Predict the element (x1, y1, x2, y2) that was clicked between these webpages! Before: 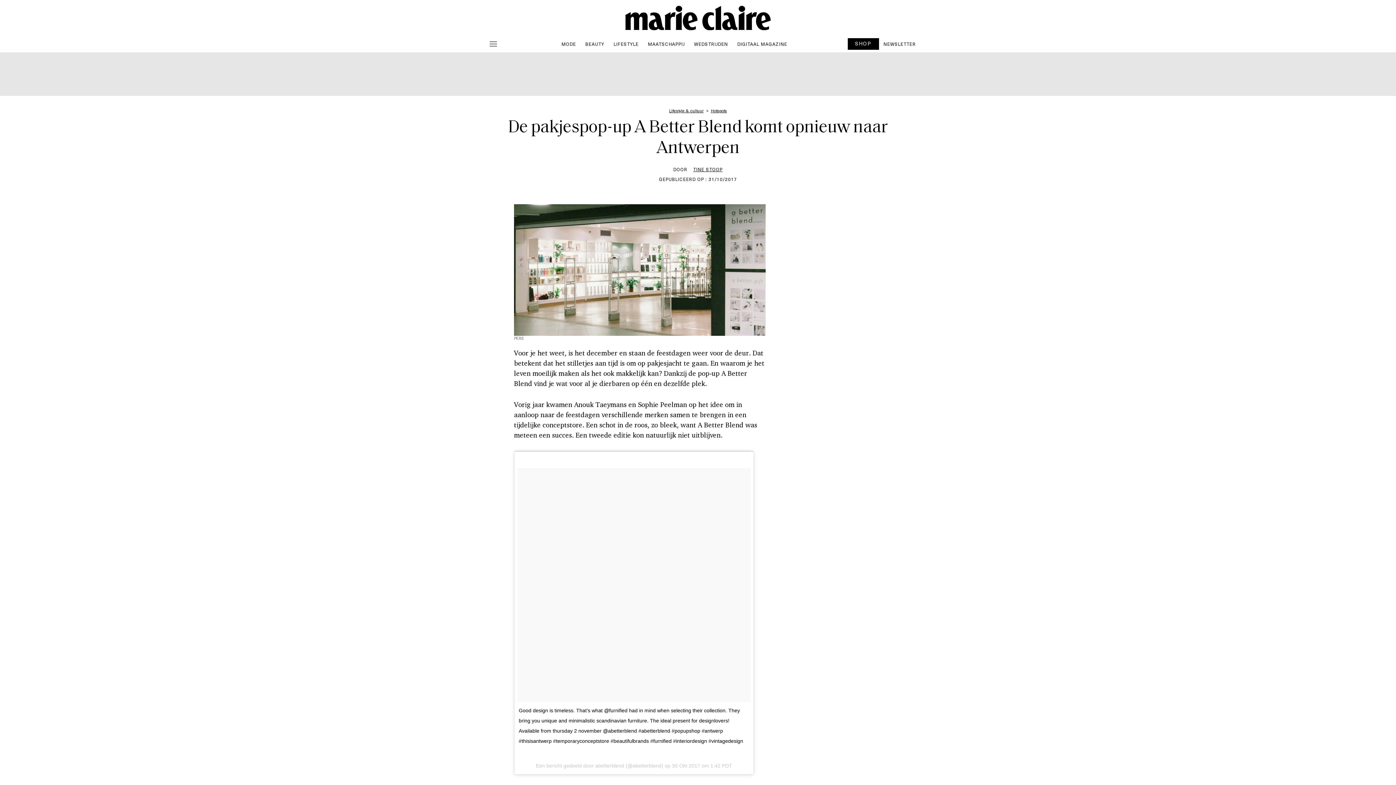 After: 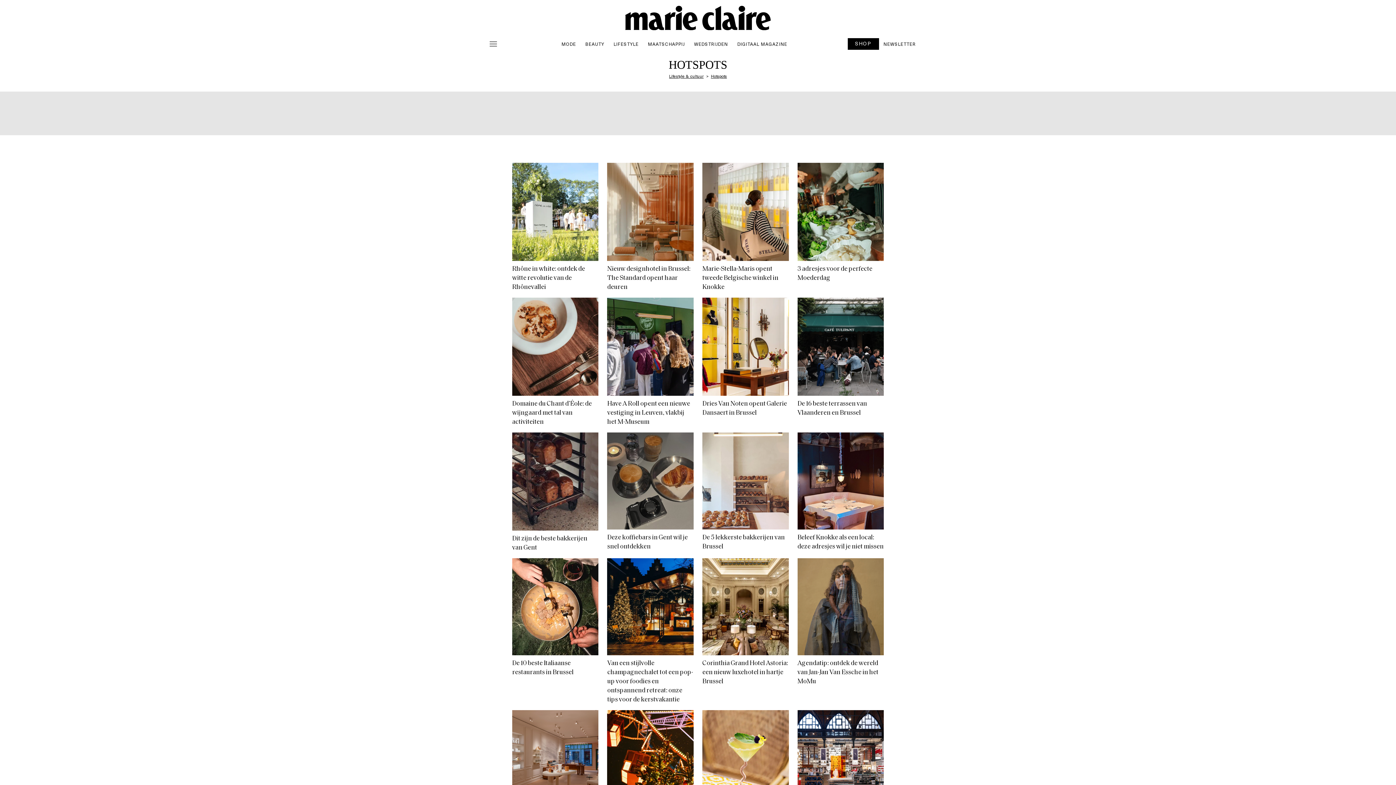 Action: label: Hotspots bbox: (704, 106, 727, 115)